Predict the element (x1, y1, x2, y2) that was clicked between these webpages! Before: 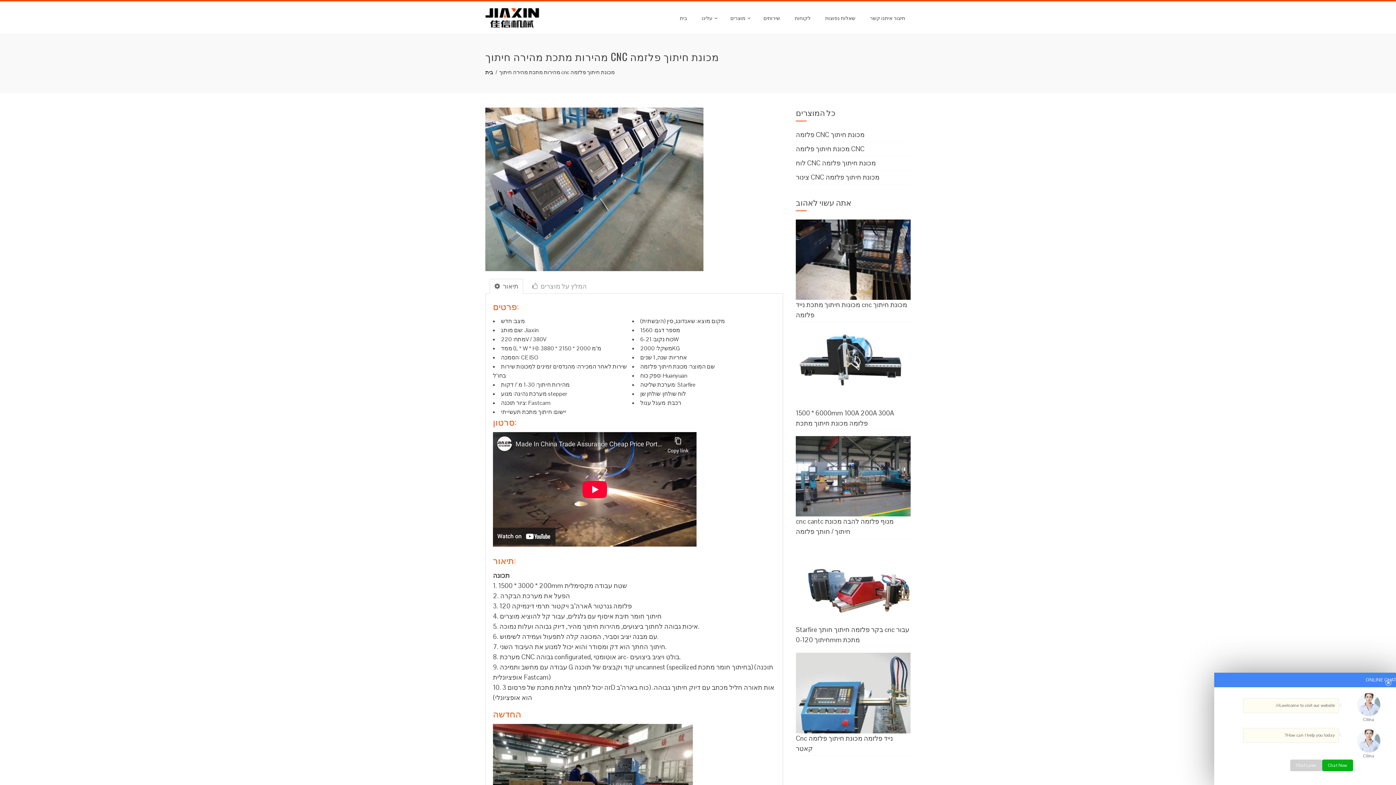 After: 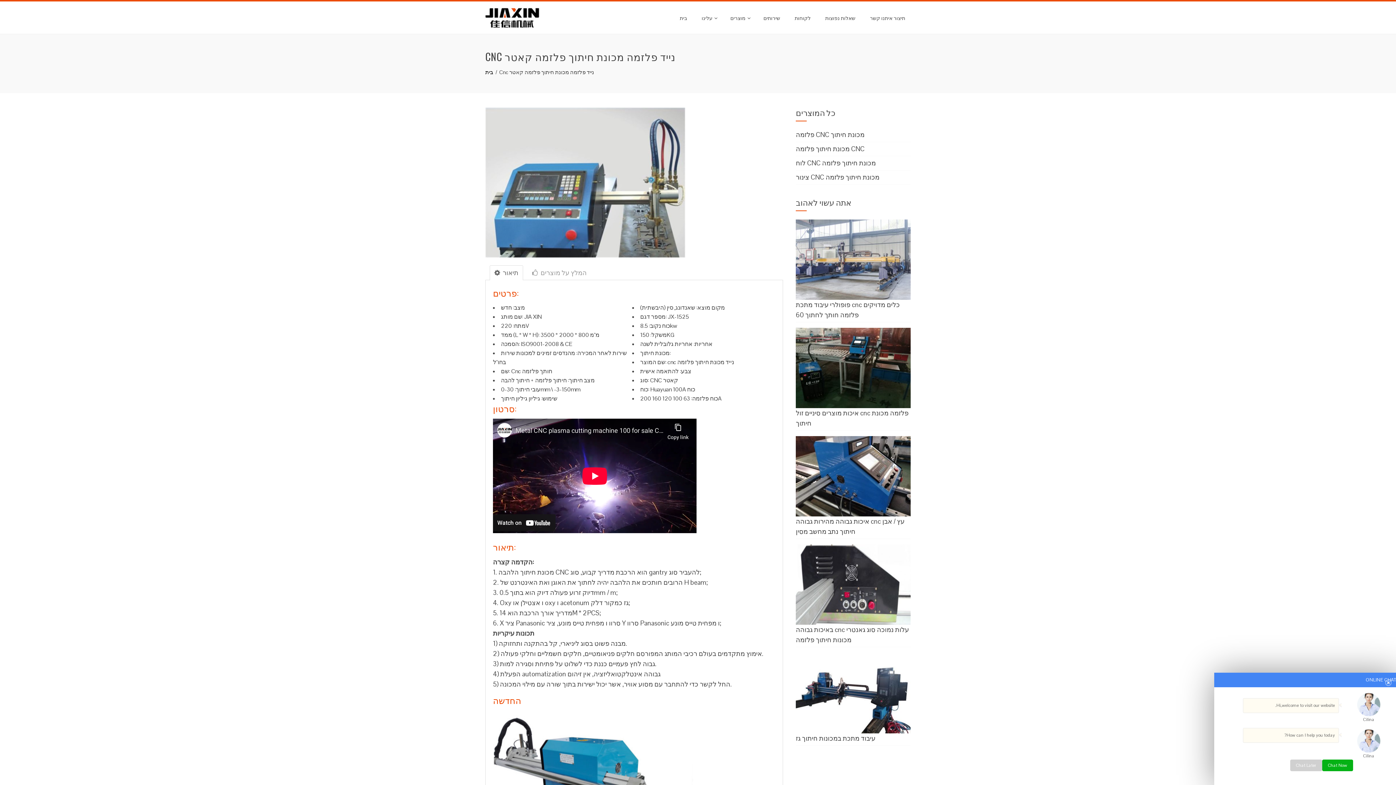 Action: bbox: (796, 653, 910, 733)